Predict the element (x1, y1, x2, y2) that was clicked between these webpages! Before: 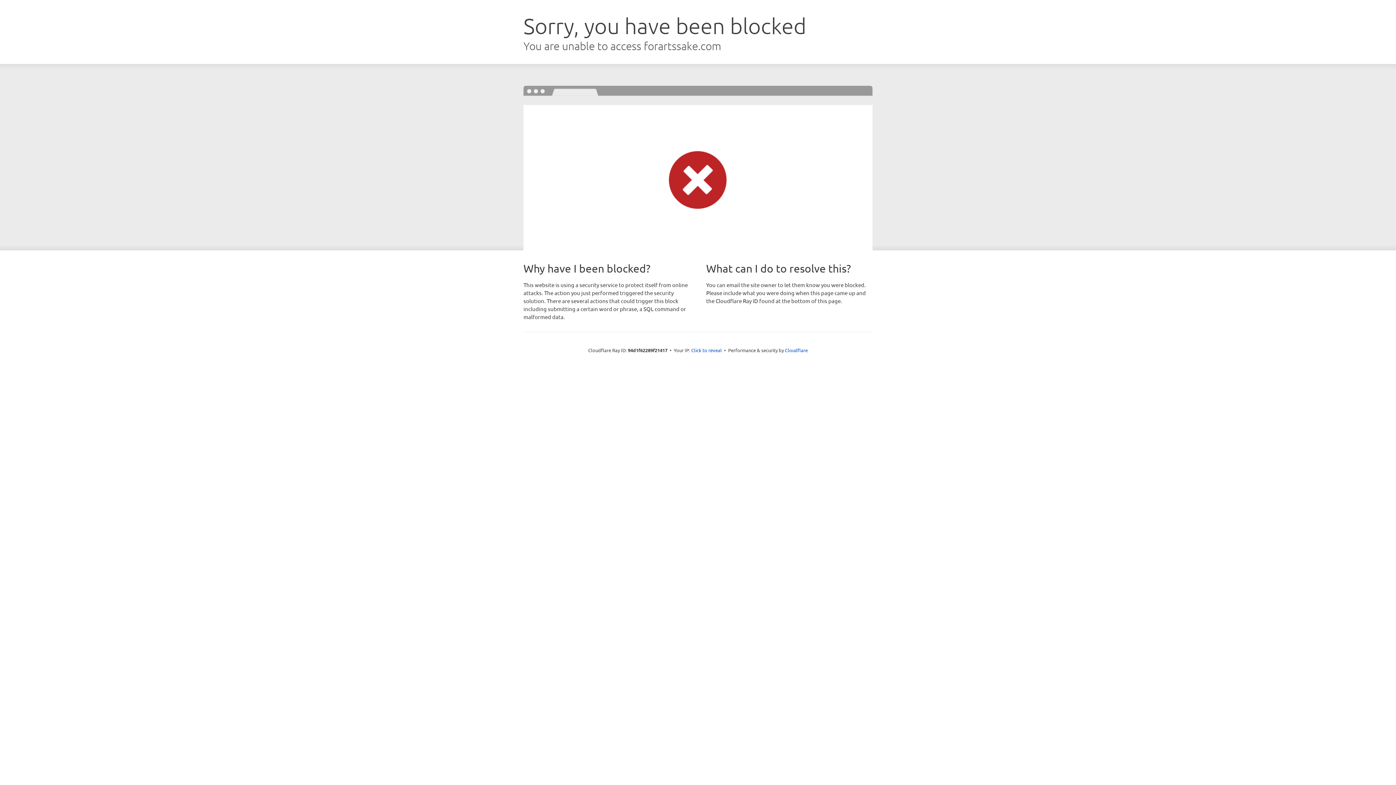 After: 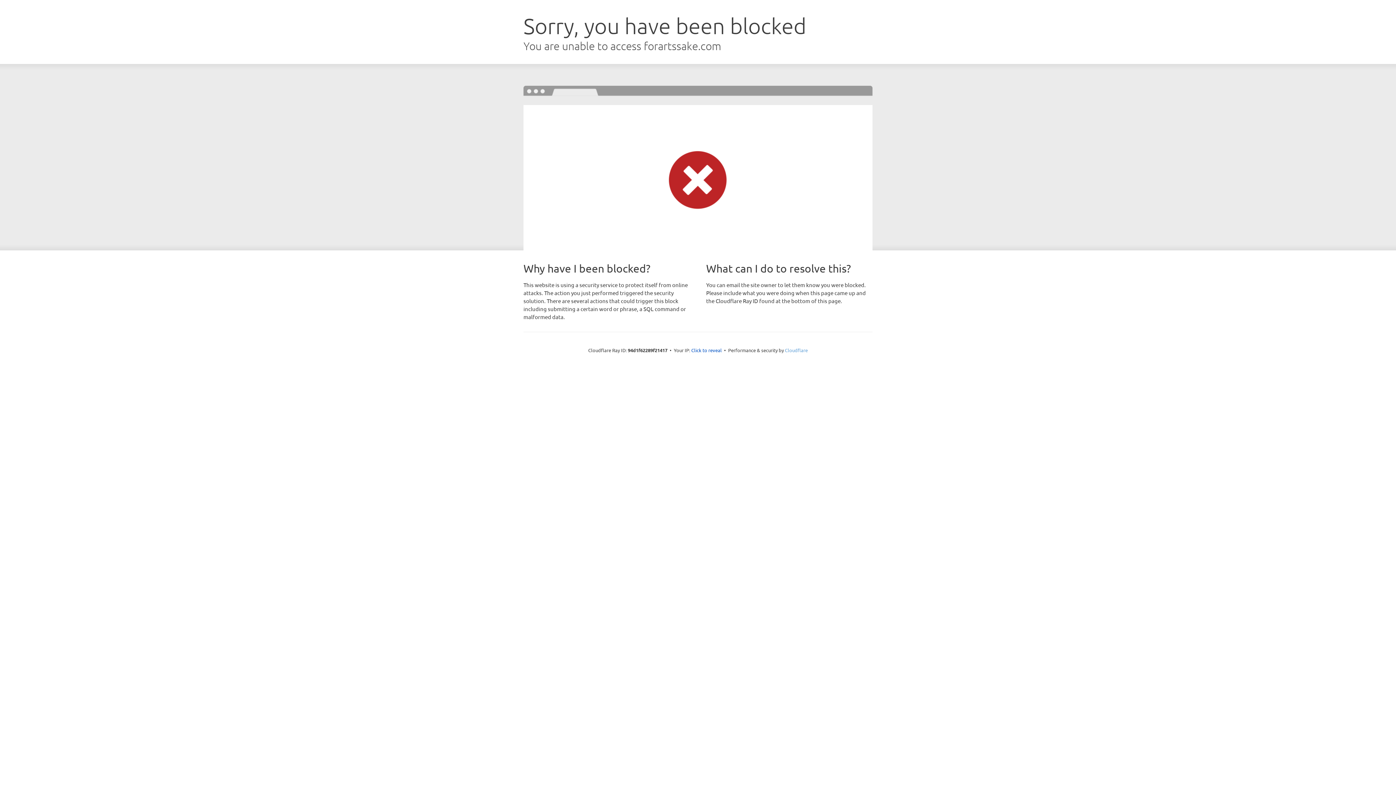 Action: bbox: (785, 347, 808, 353) label: Cloudflare